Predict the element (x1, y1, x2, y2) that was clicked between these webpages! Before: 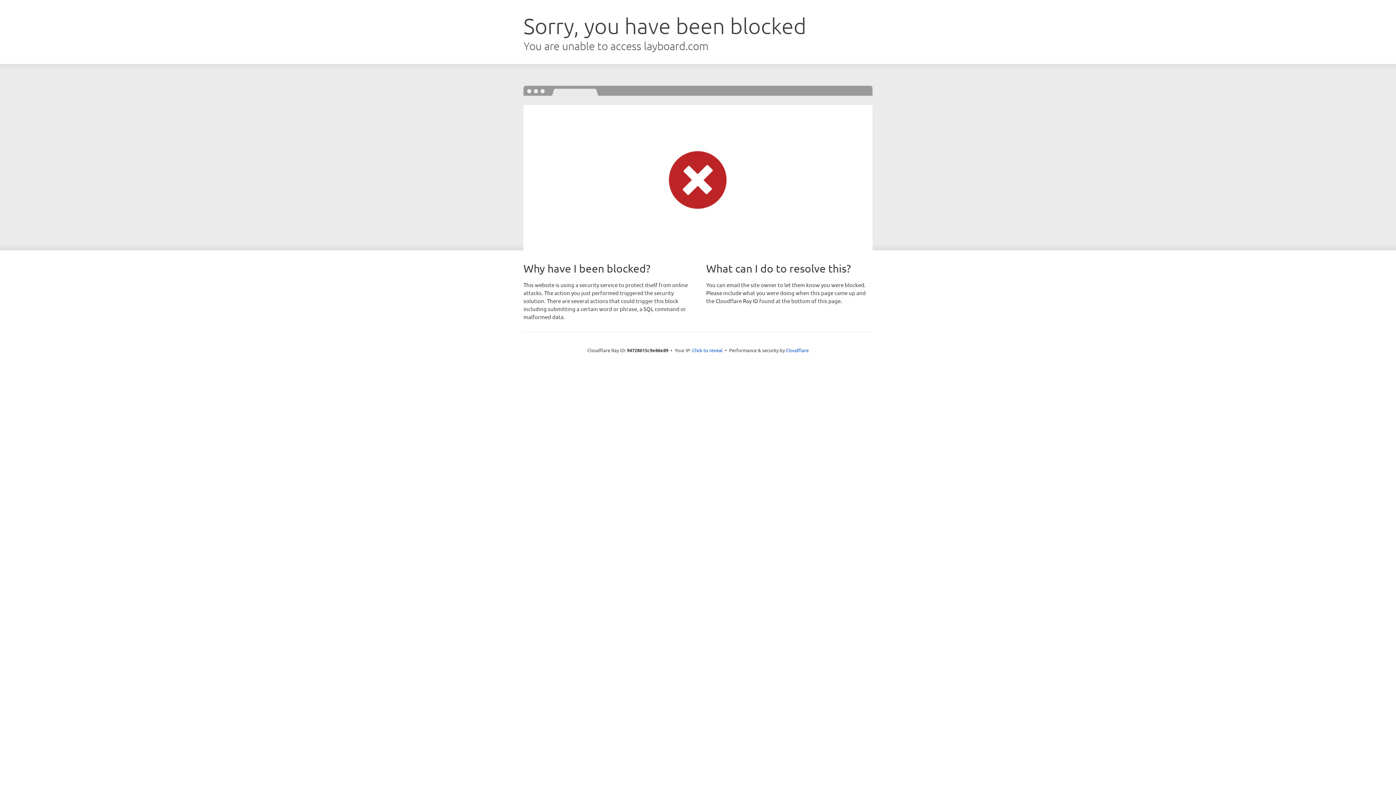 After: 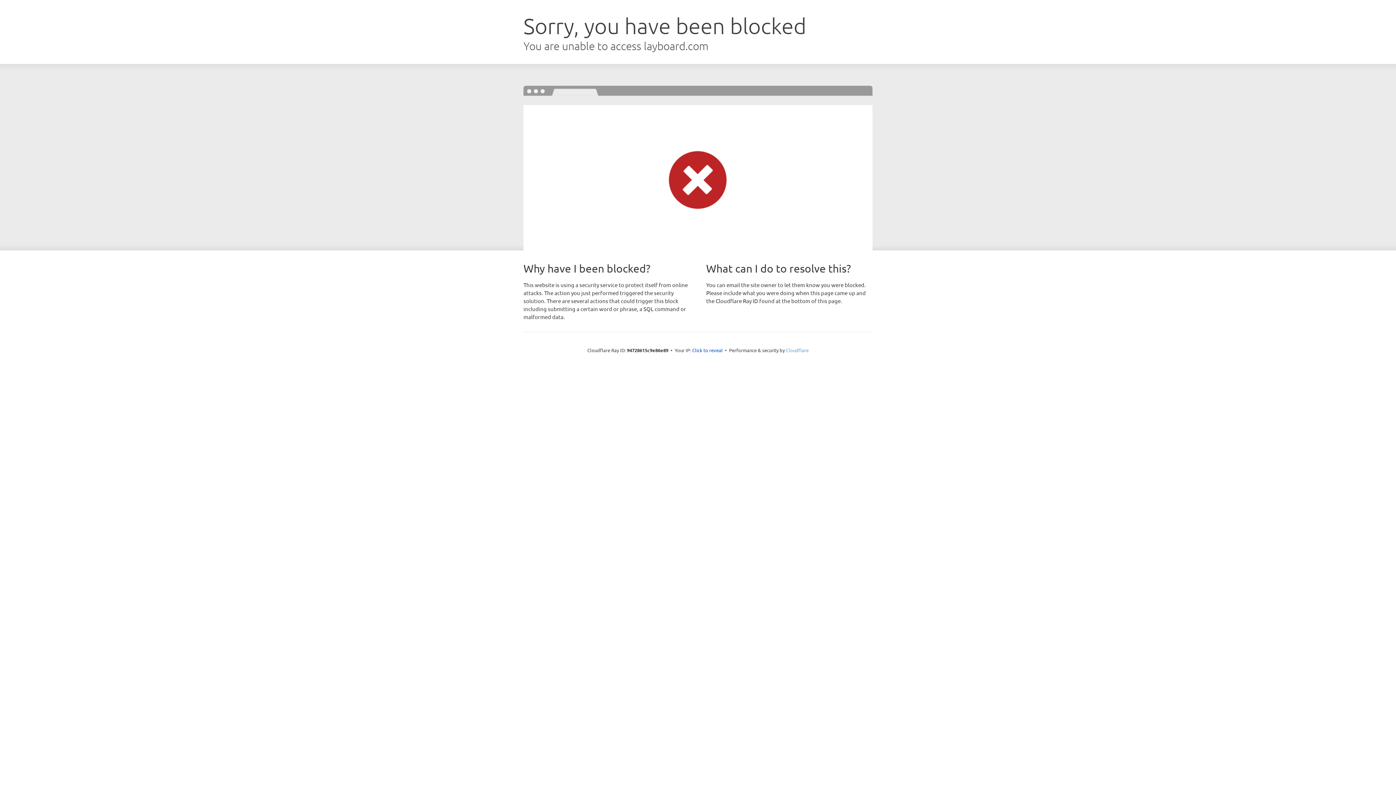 Action: label: Cloudflare bbox: (786, 347, 808, 353)